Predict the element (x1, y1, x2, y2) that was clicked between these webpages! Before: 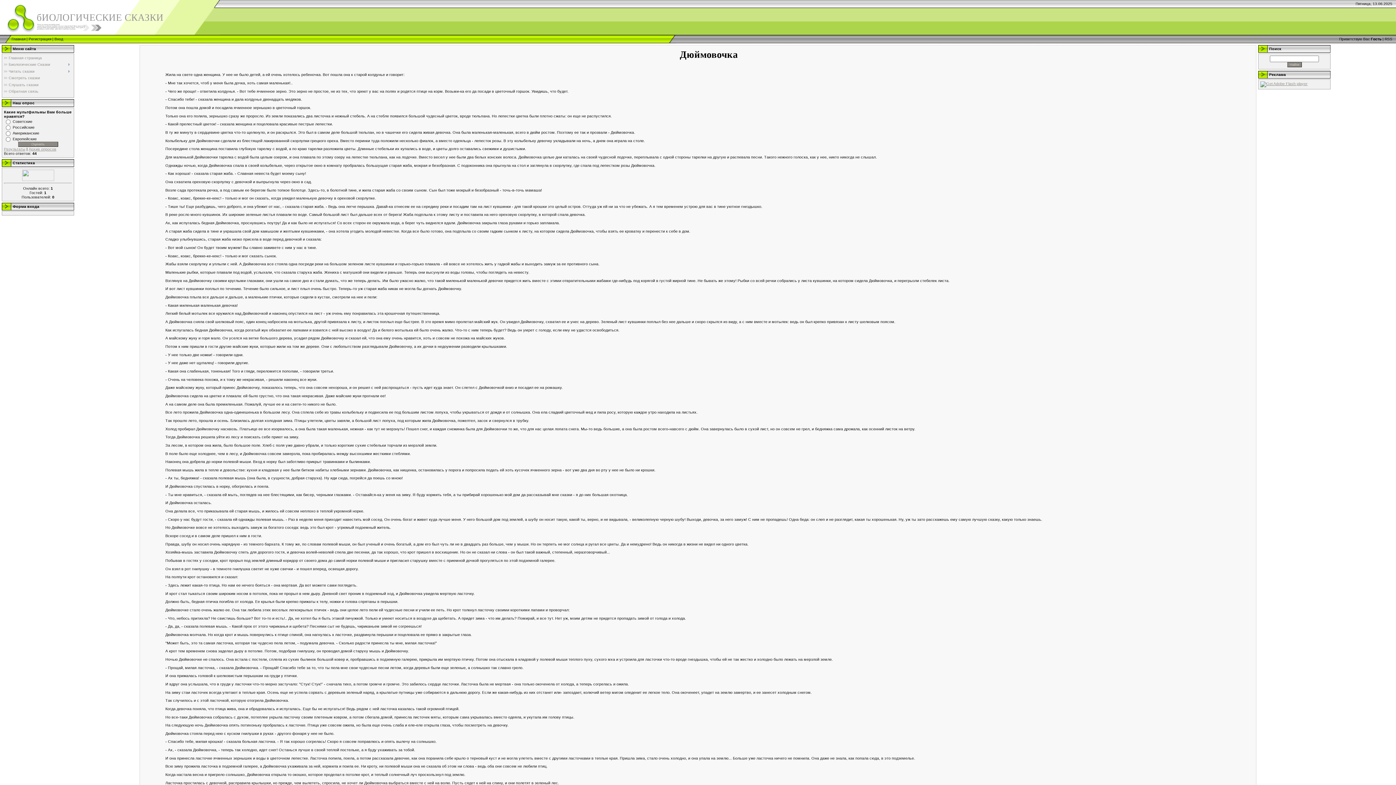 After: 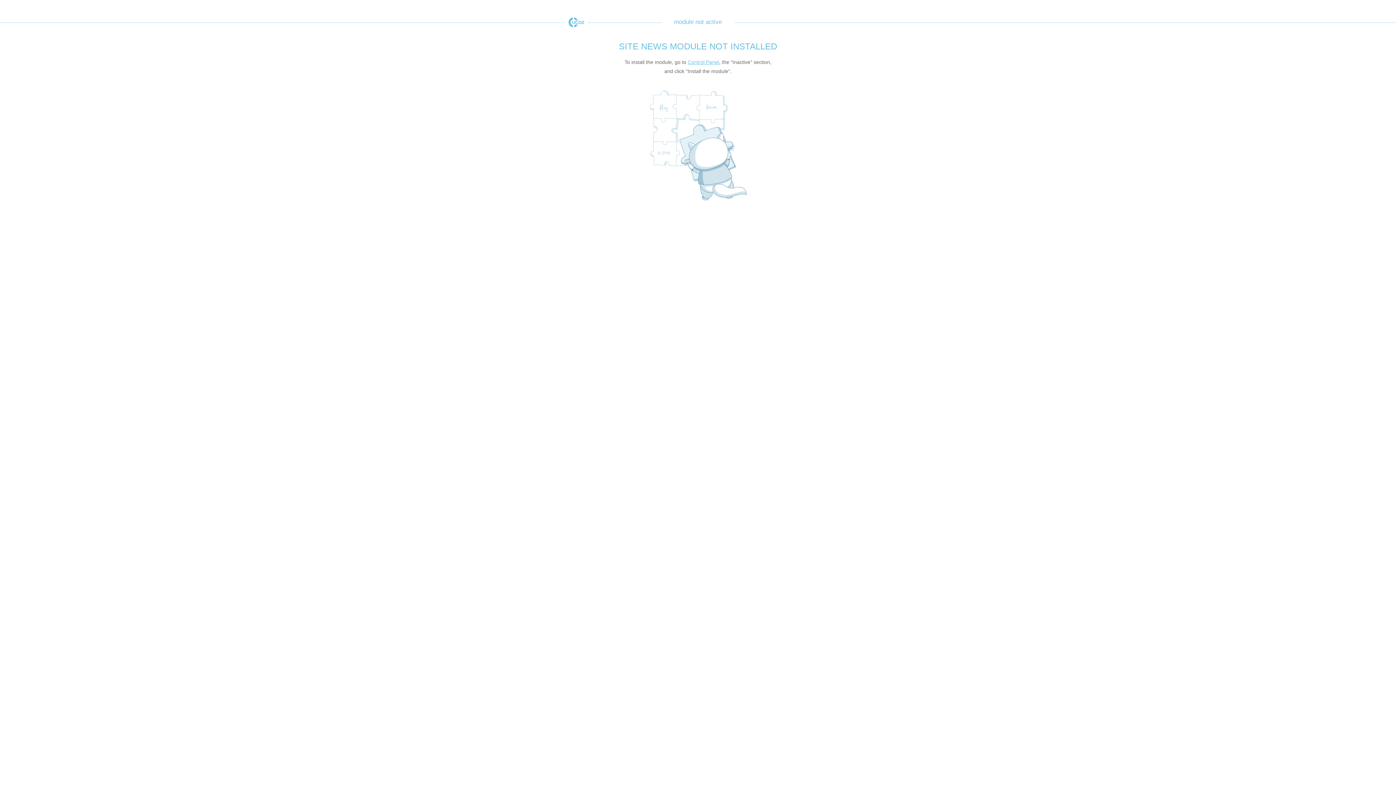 Action: label: RSS bbox: (1385, 37, 1392, 41)